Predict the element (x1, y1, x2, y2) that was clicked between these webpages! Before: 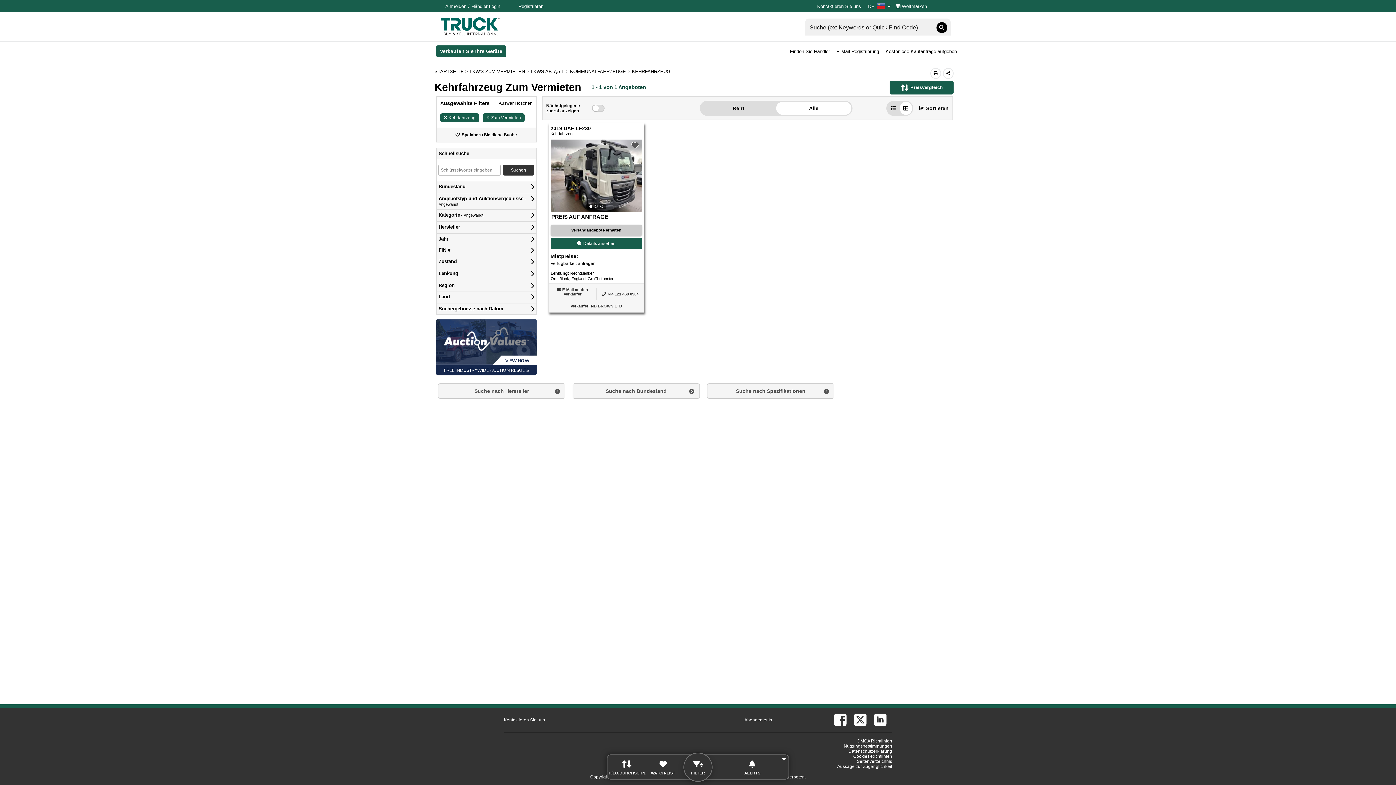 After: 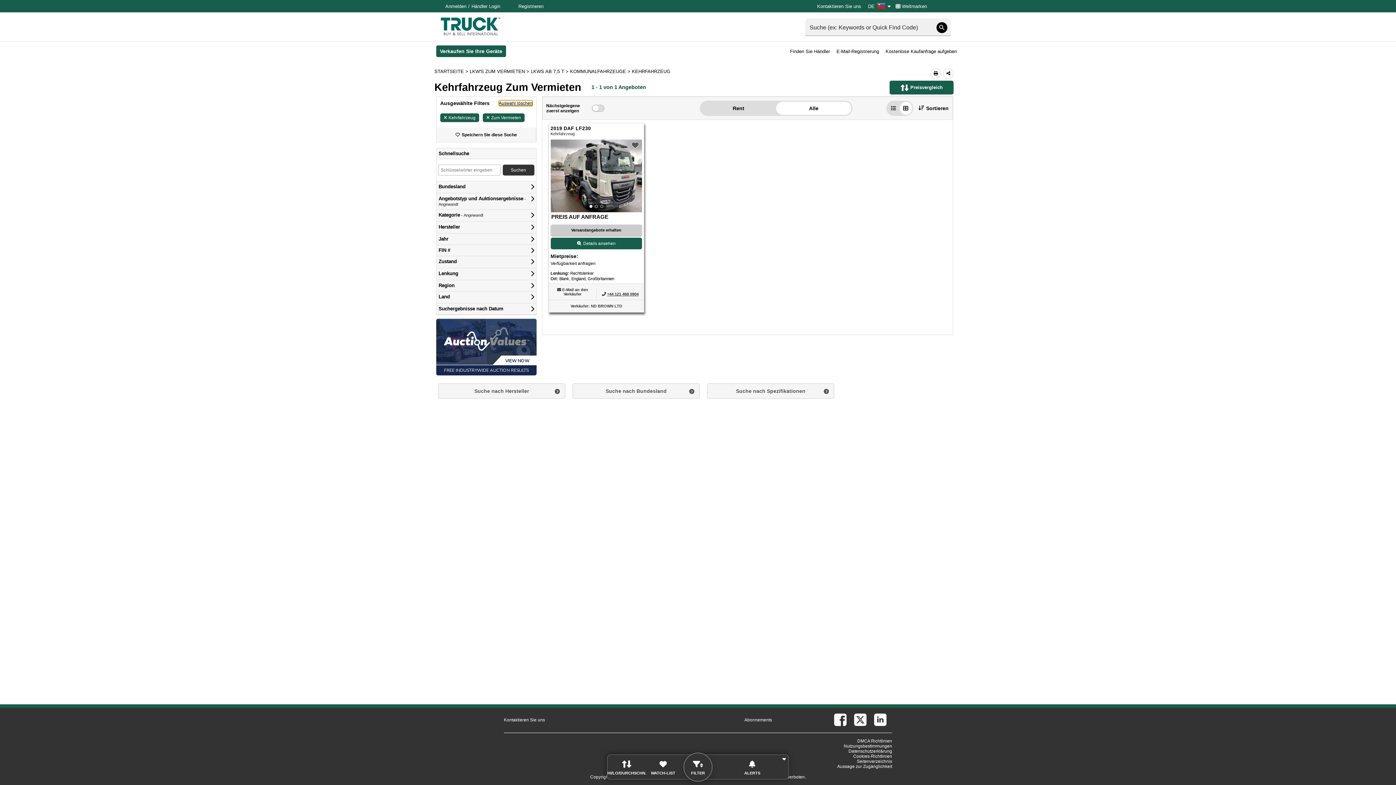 Action: bbox: (498, 100, 532, 106) label: Auswahl löschen